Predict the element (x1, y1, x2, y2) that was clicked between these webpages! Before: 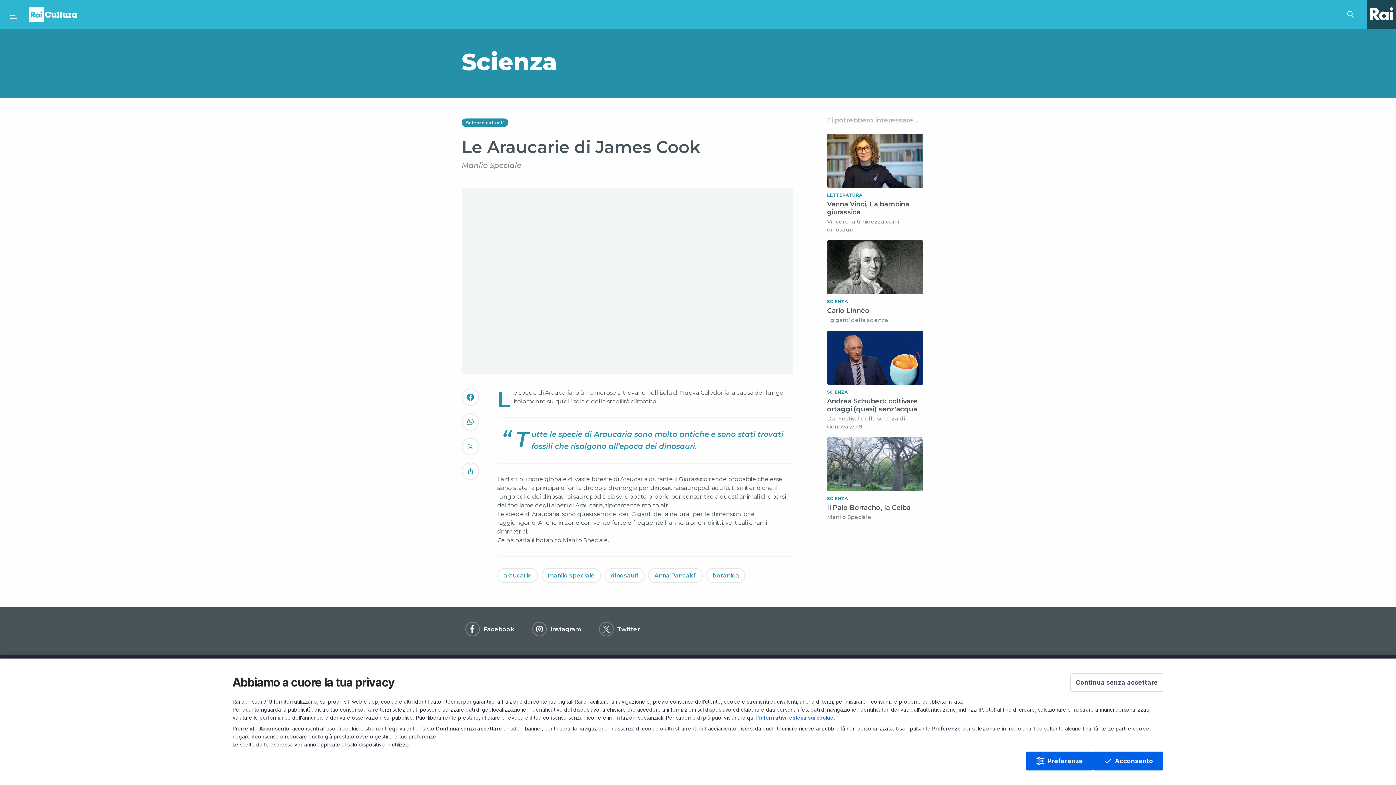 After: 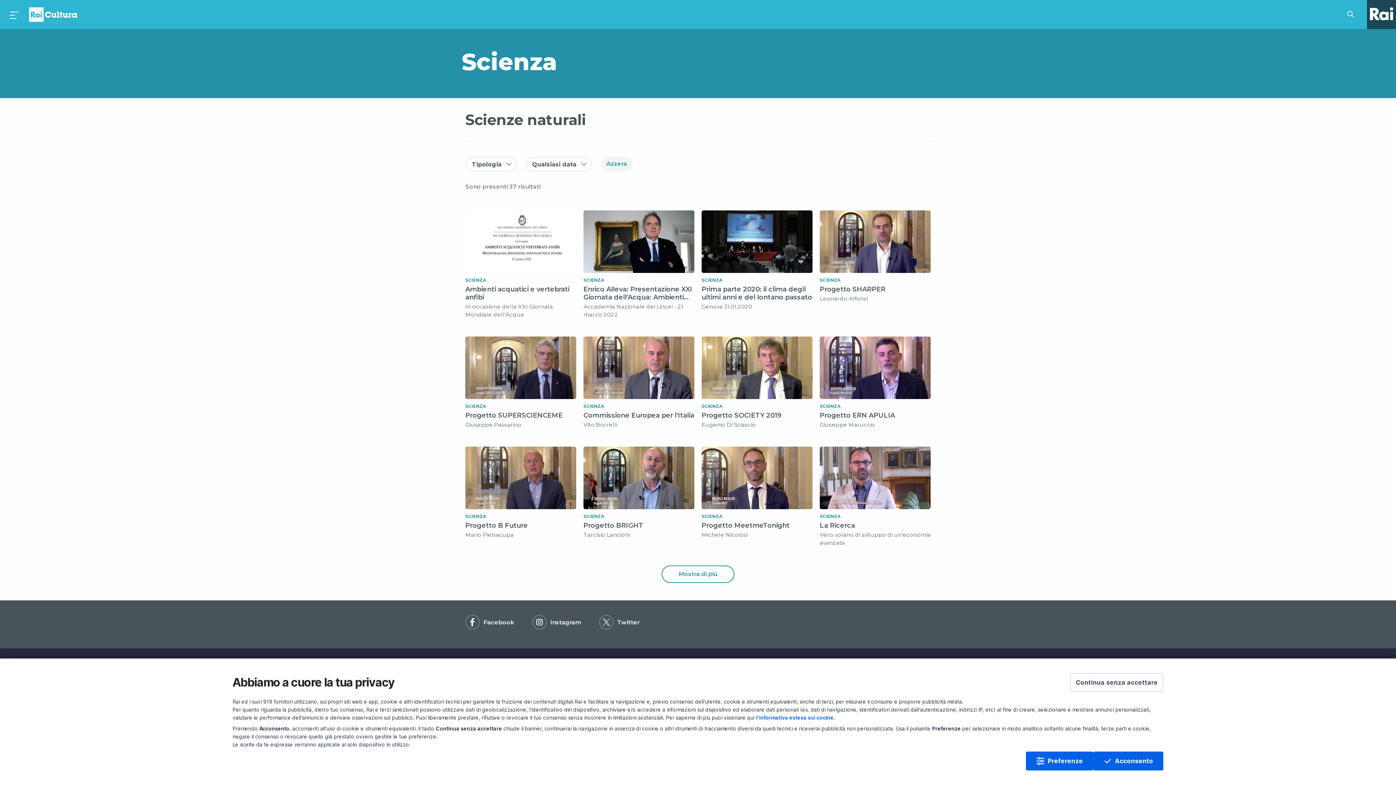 Action: bbox: (466, 120, 504, 125) label: Scienze naturali